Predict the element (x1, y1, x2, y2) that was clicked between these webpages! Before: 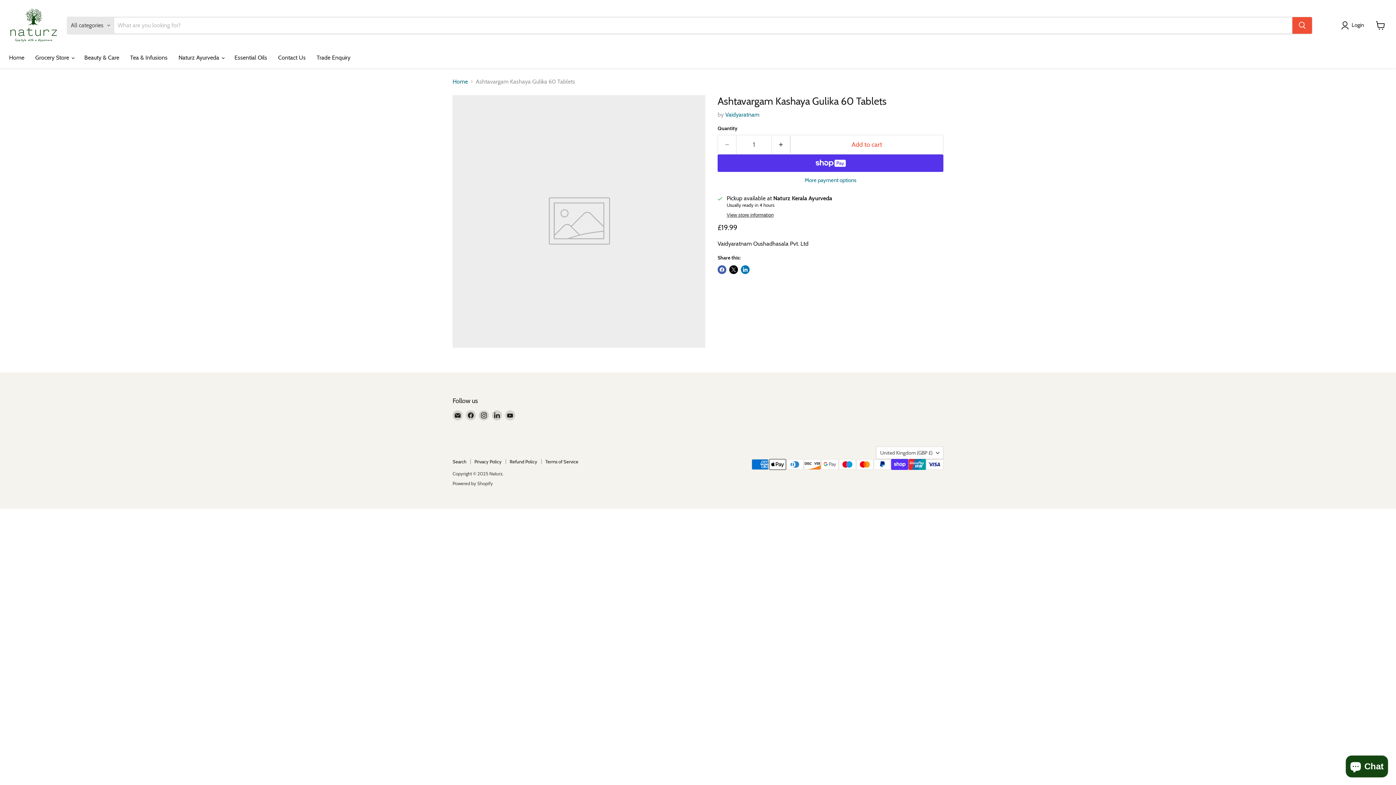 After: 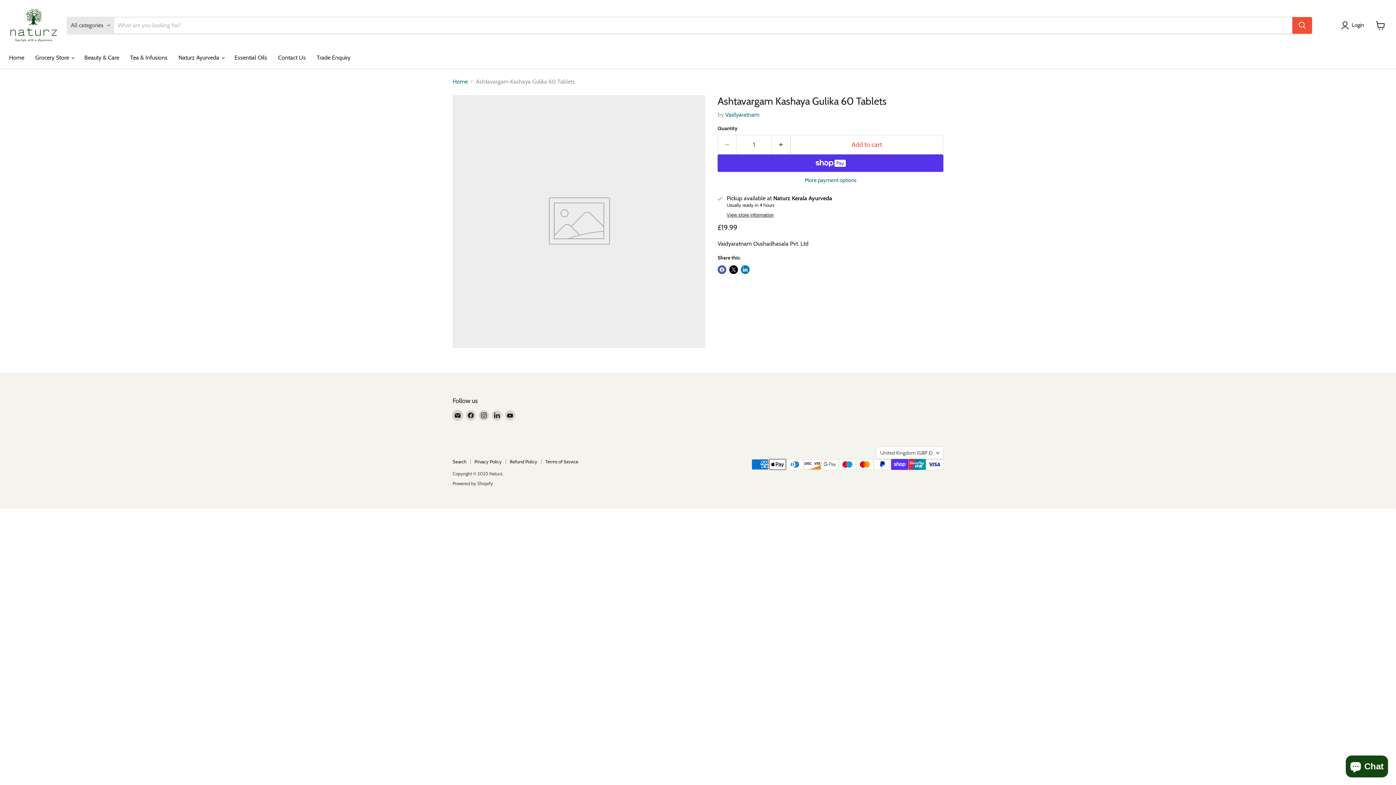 Action: label: Email Naturz bbox: (452, 410, 462, 420)